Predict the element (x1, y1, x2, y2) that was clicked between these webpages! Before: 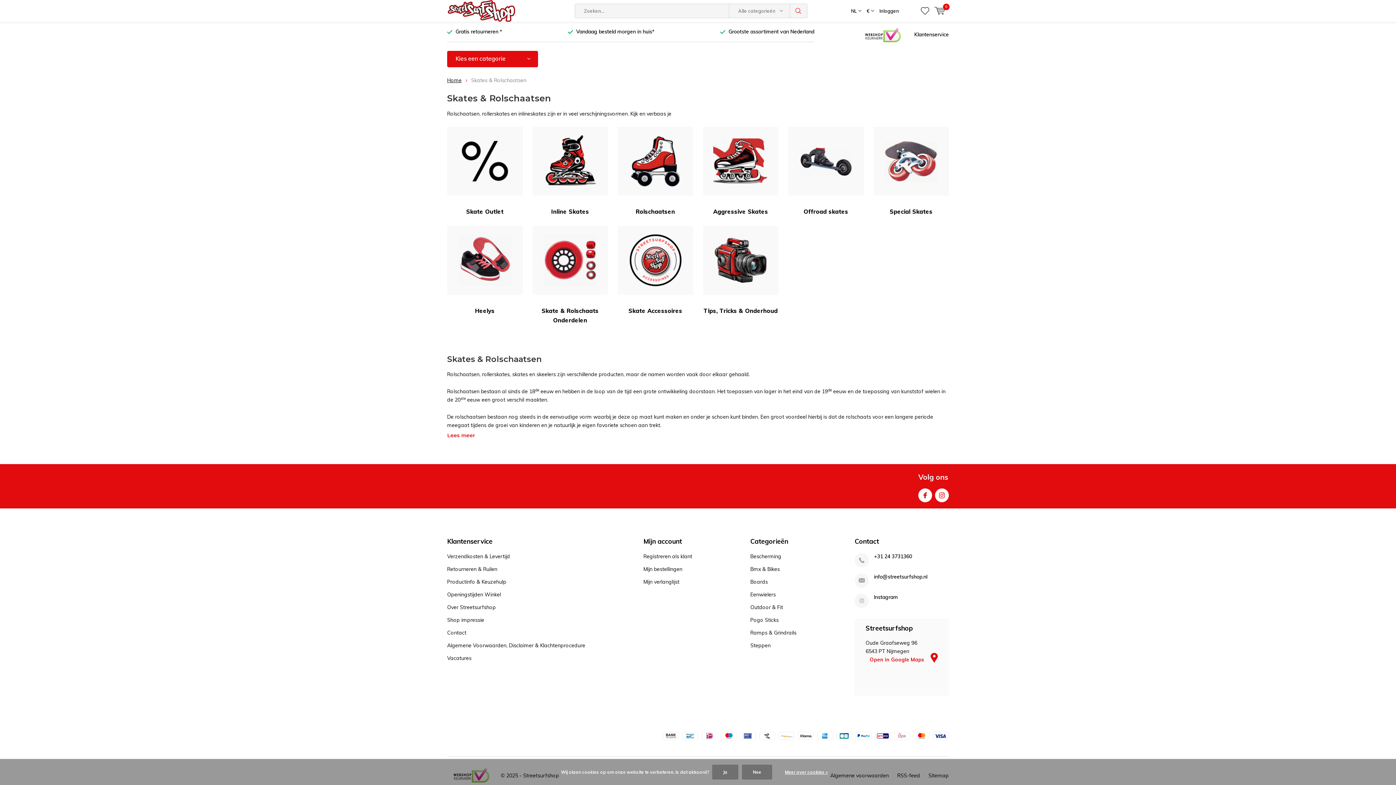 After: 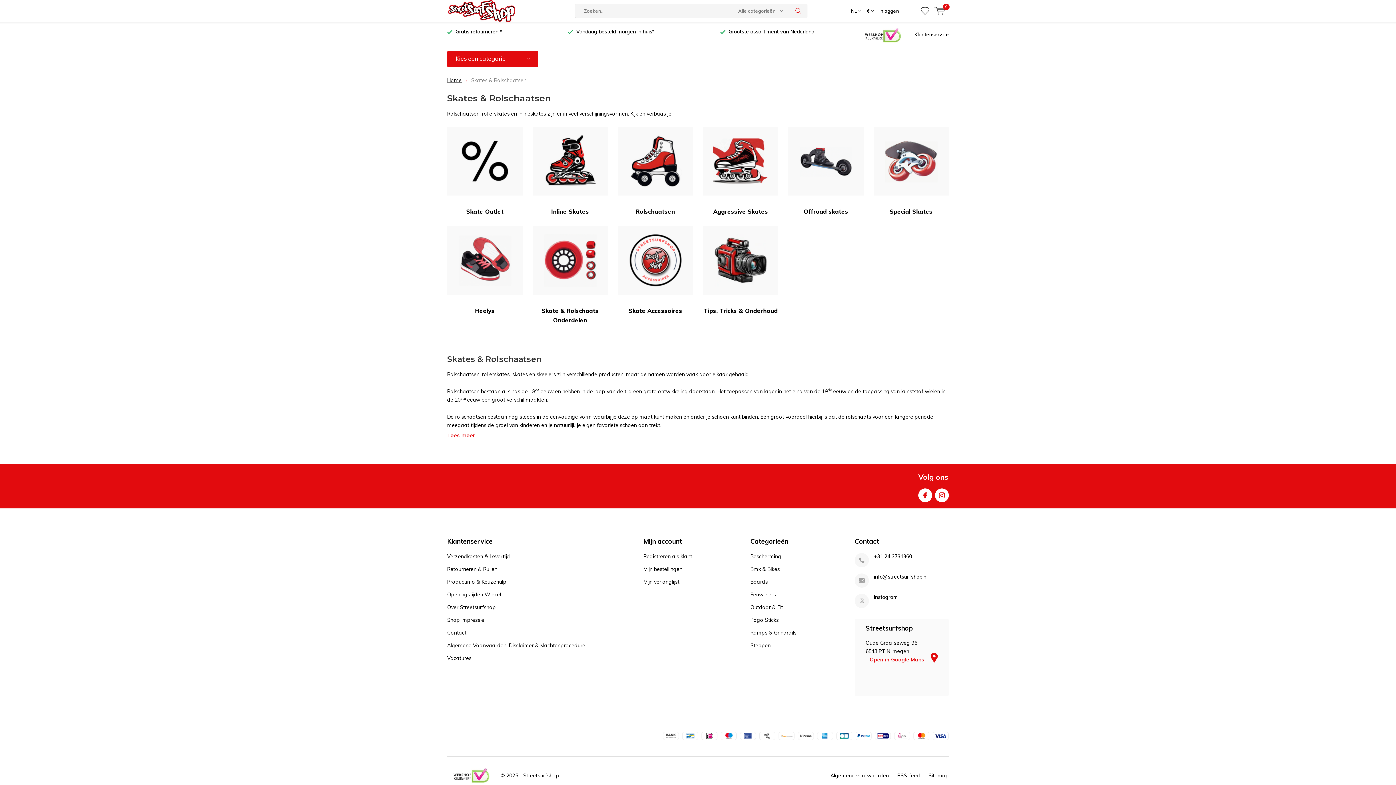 Action: label: Ja bbox: (712, 765, 738, 780)